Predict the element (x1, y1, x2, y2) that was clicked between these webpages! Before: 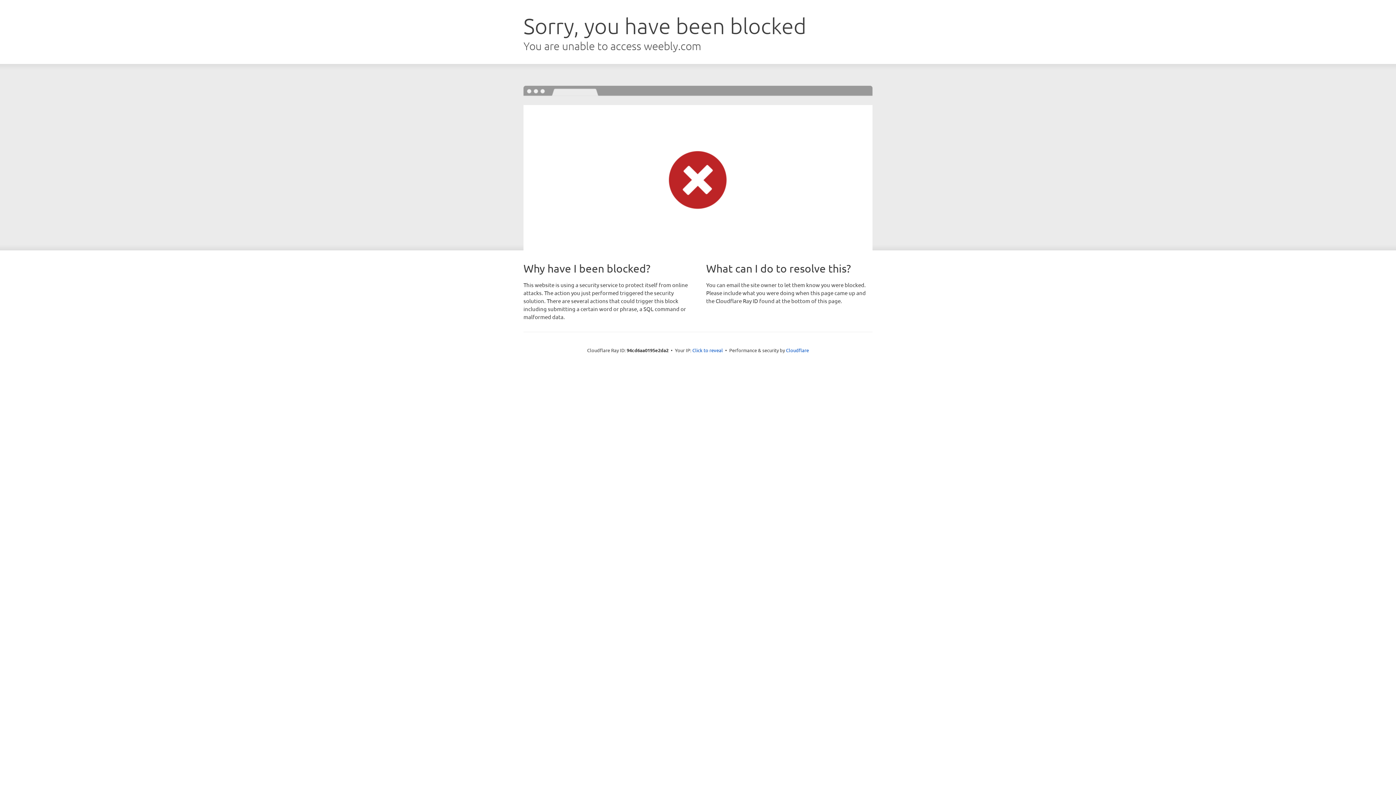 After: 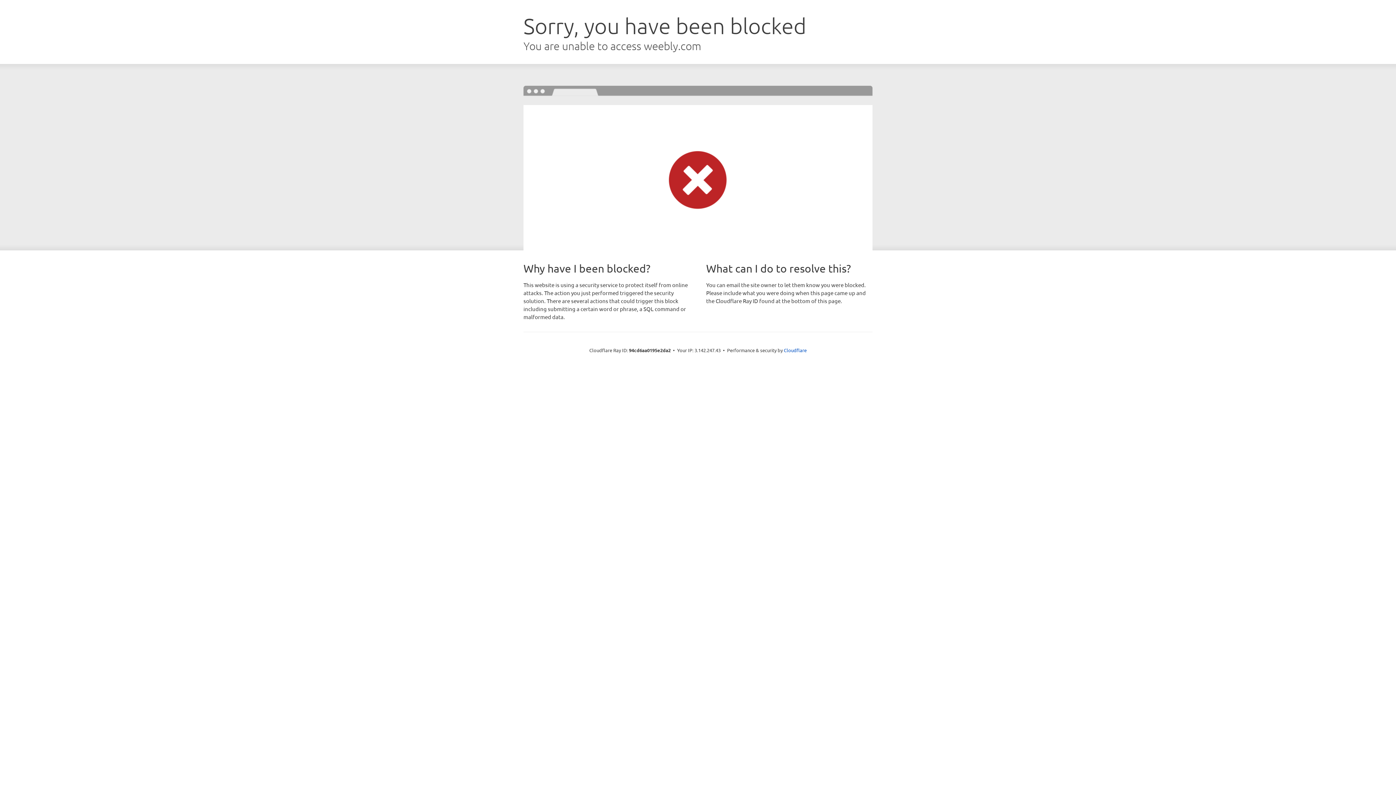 Action: bbox: (692, 346, 723, 353) label: Click to reveal